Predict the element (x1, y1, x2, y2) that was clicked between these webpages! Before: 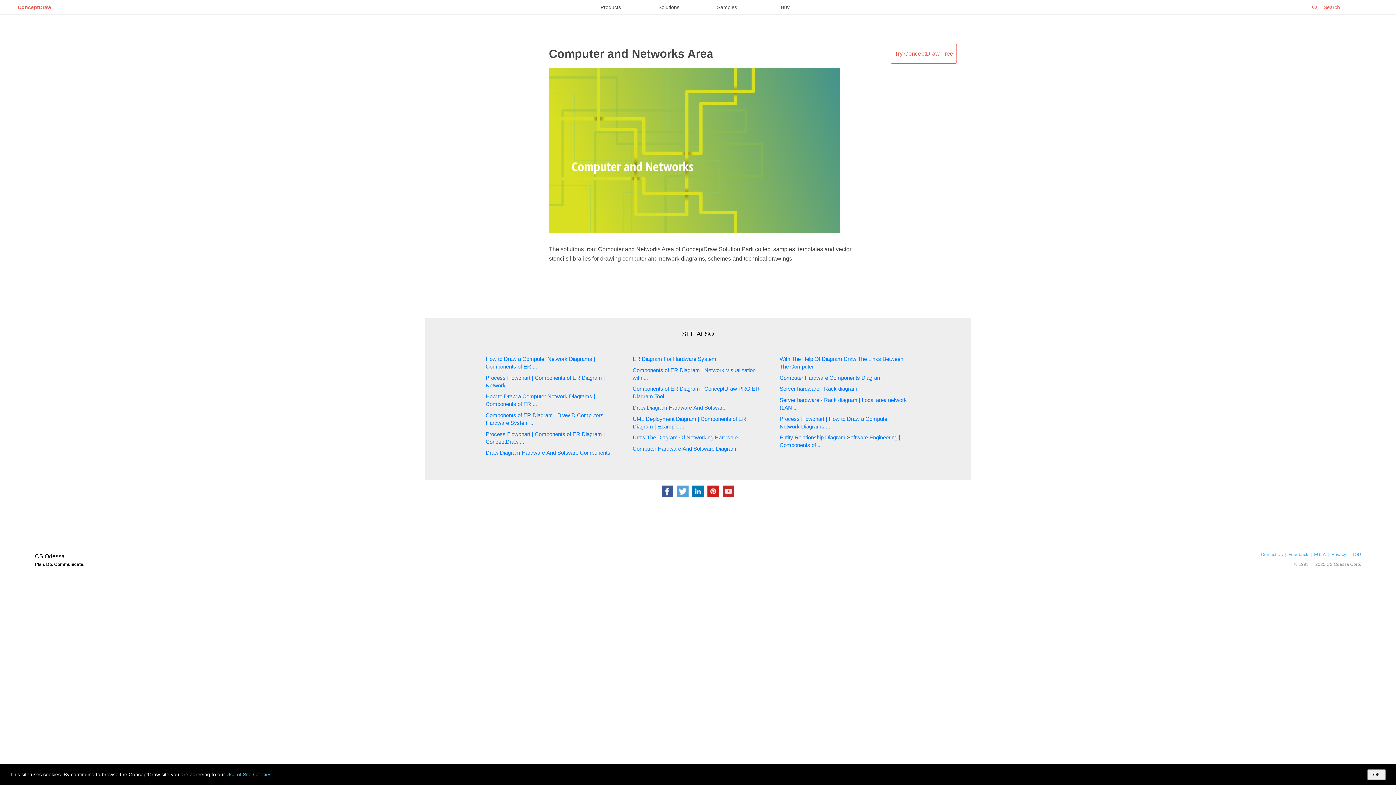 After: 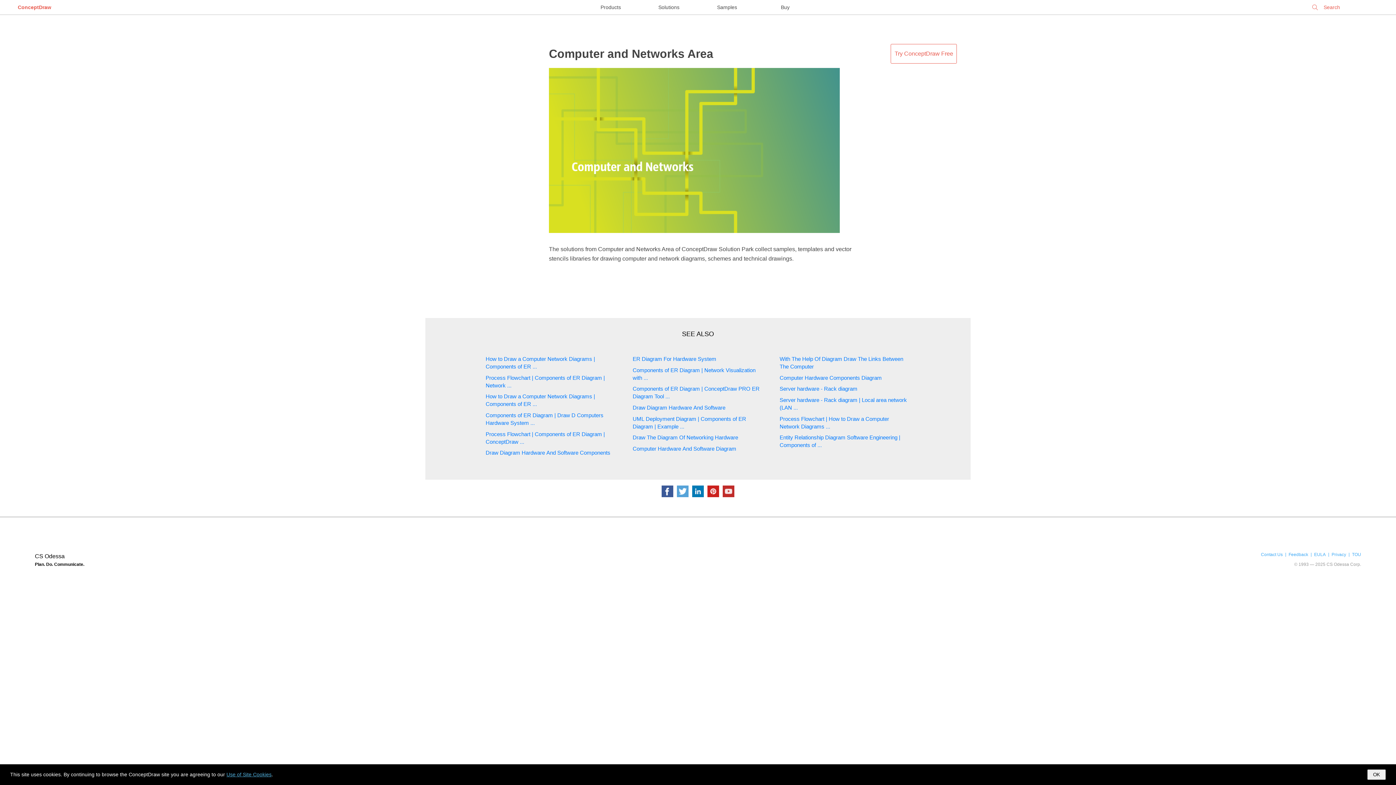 Action: label:   bbox: (677, 492, 690, 498)